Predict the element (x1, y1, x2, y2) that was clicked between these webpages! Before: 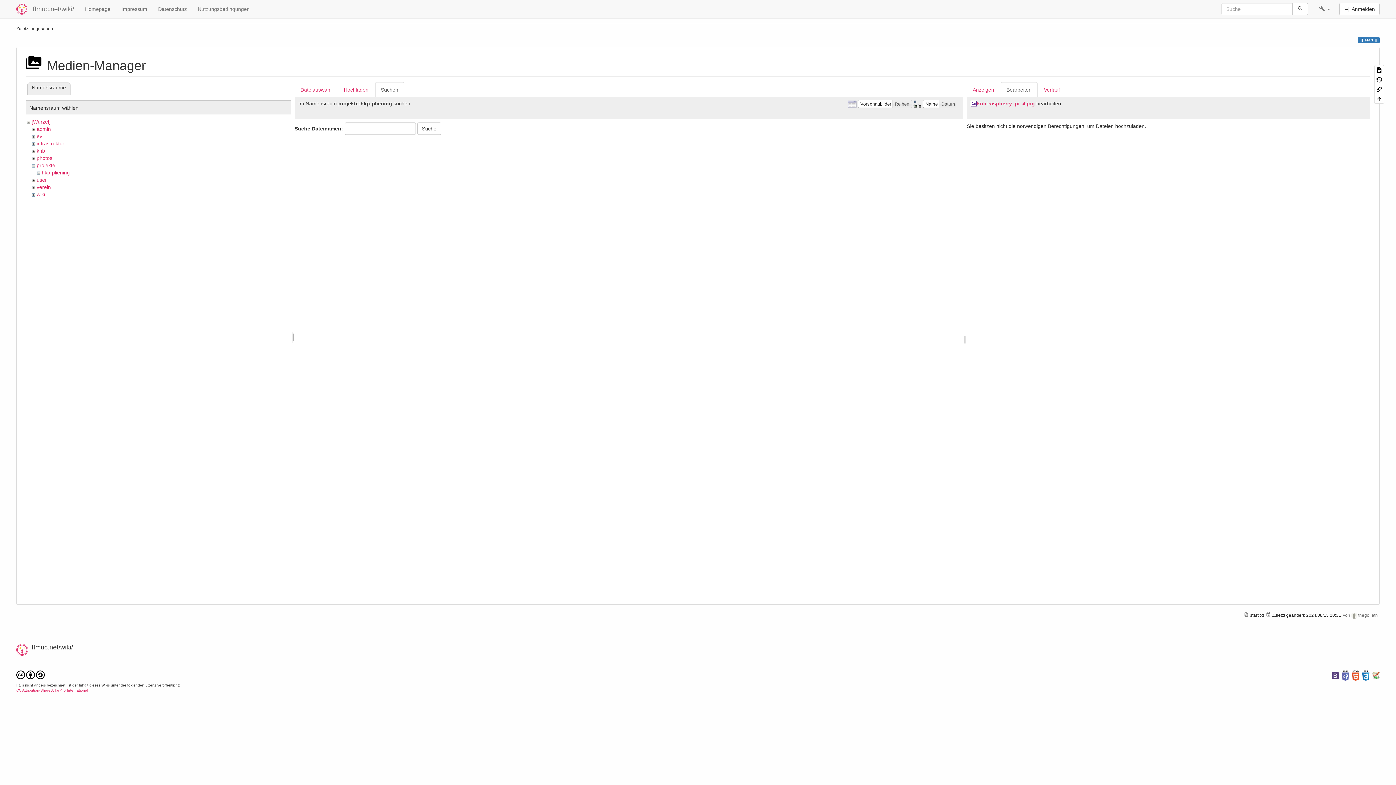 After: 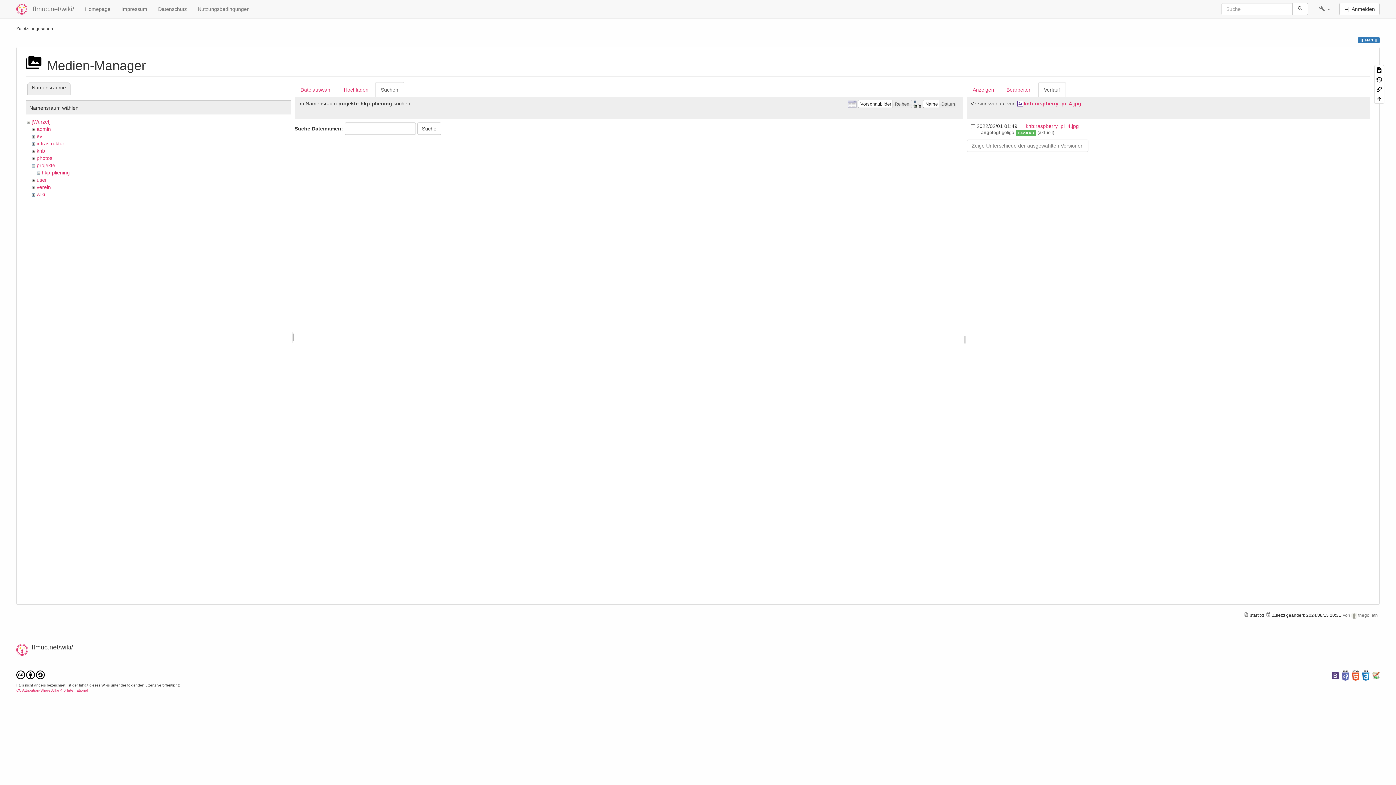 Action: bbox: (1038, 82, 1066, 97) label: Verlauf